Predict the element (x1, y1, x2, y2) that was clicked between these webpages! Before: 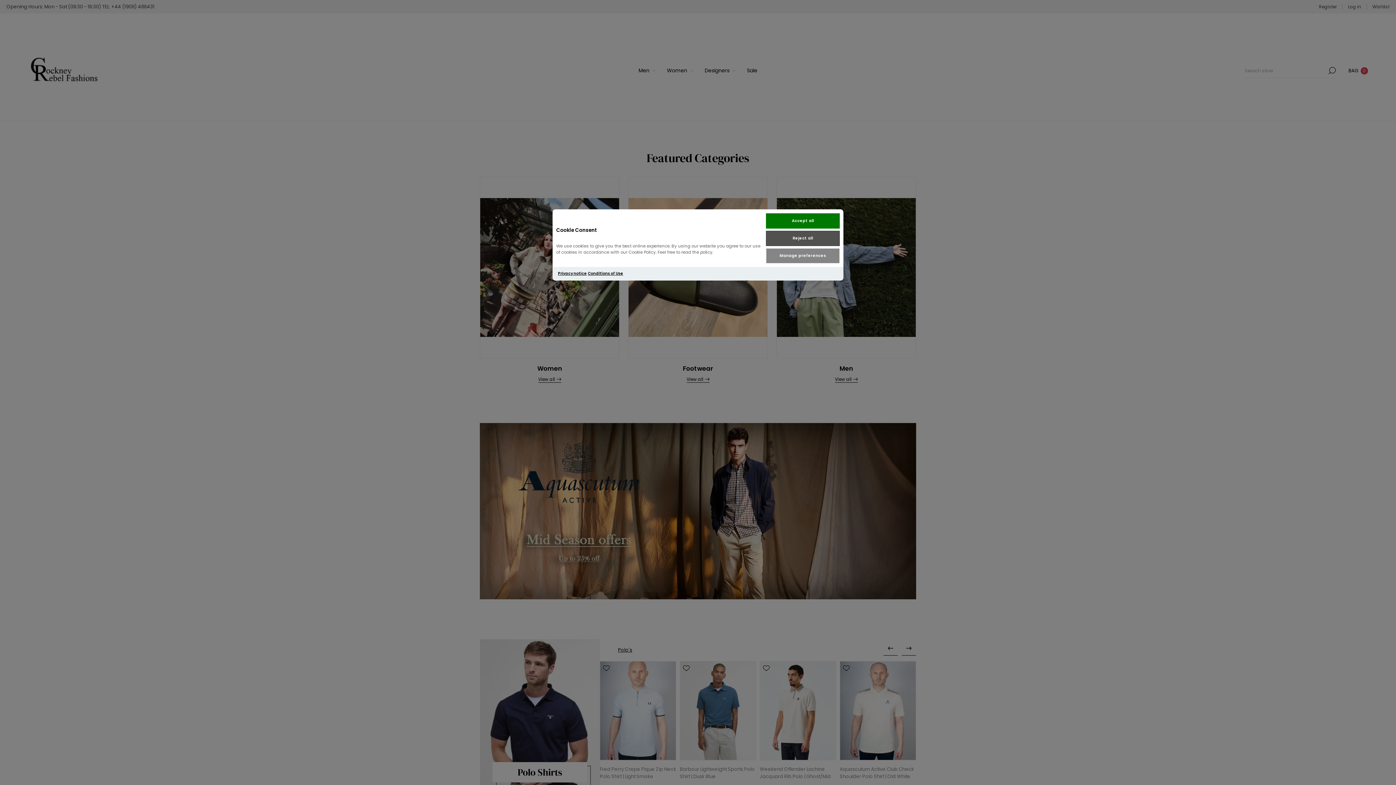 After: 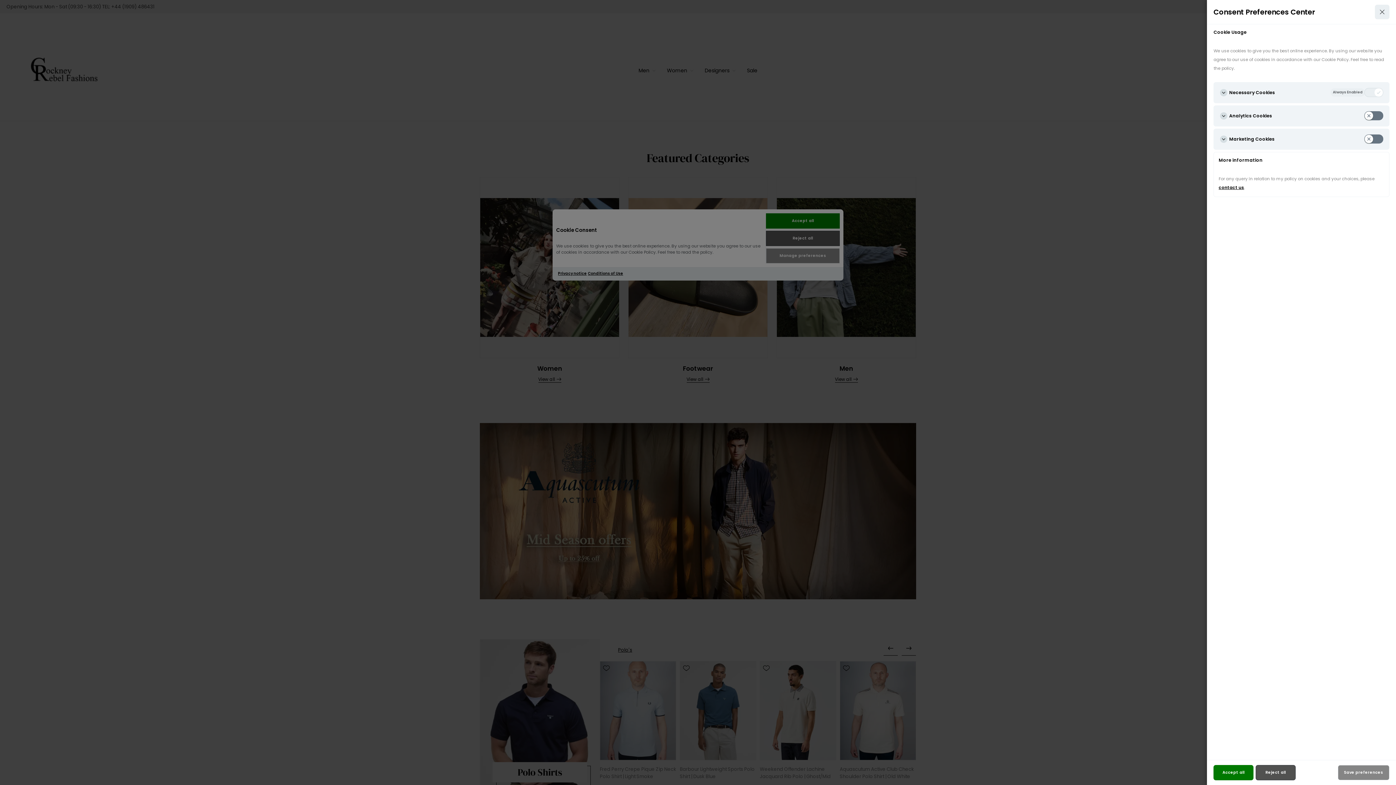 Action: label: Manage preferences bbox: (766, 248, 840, 263)